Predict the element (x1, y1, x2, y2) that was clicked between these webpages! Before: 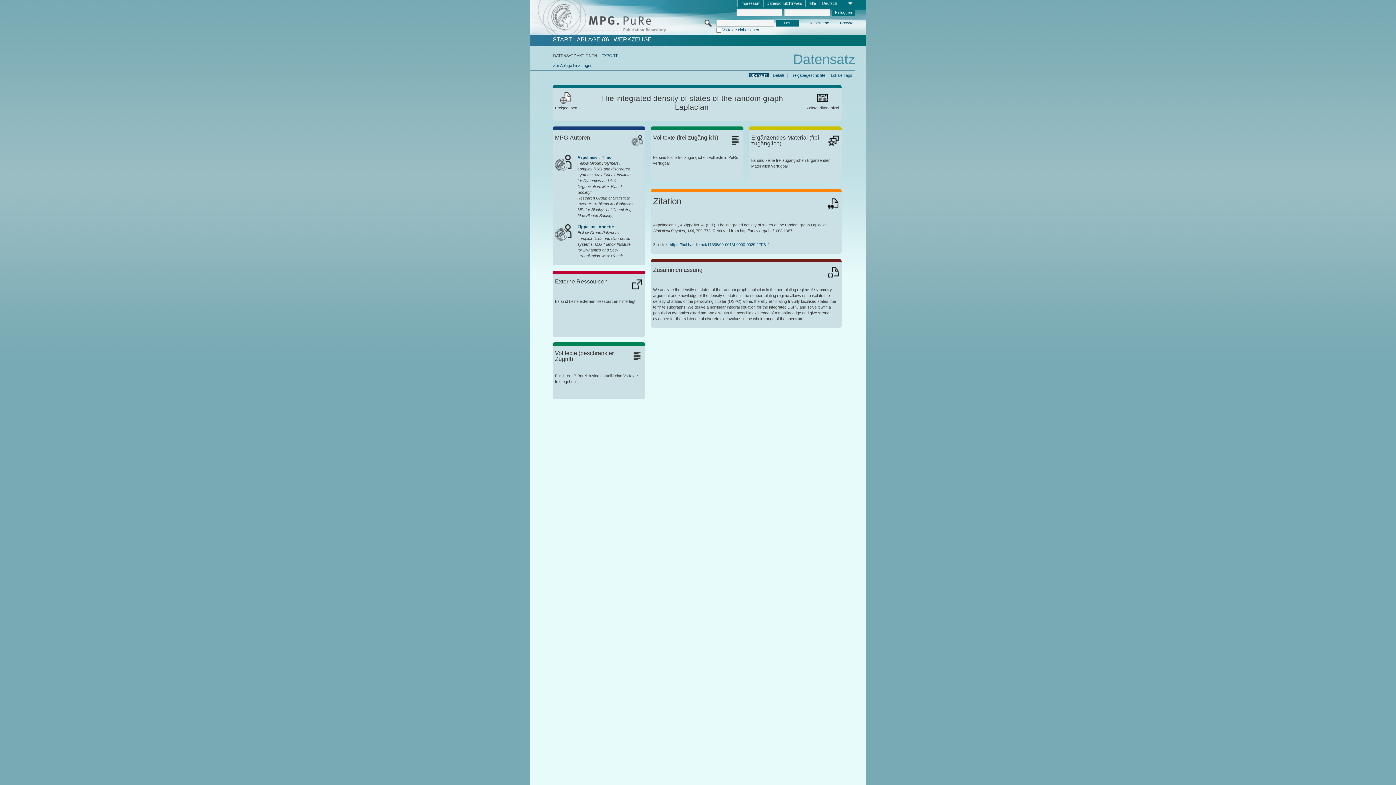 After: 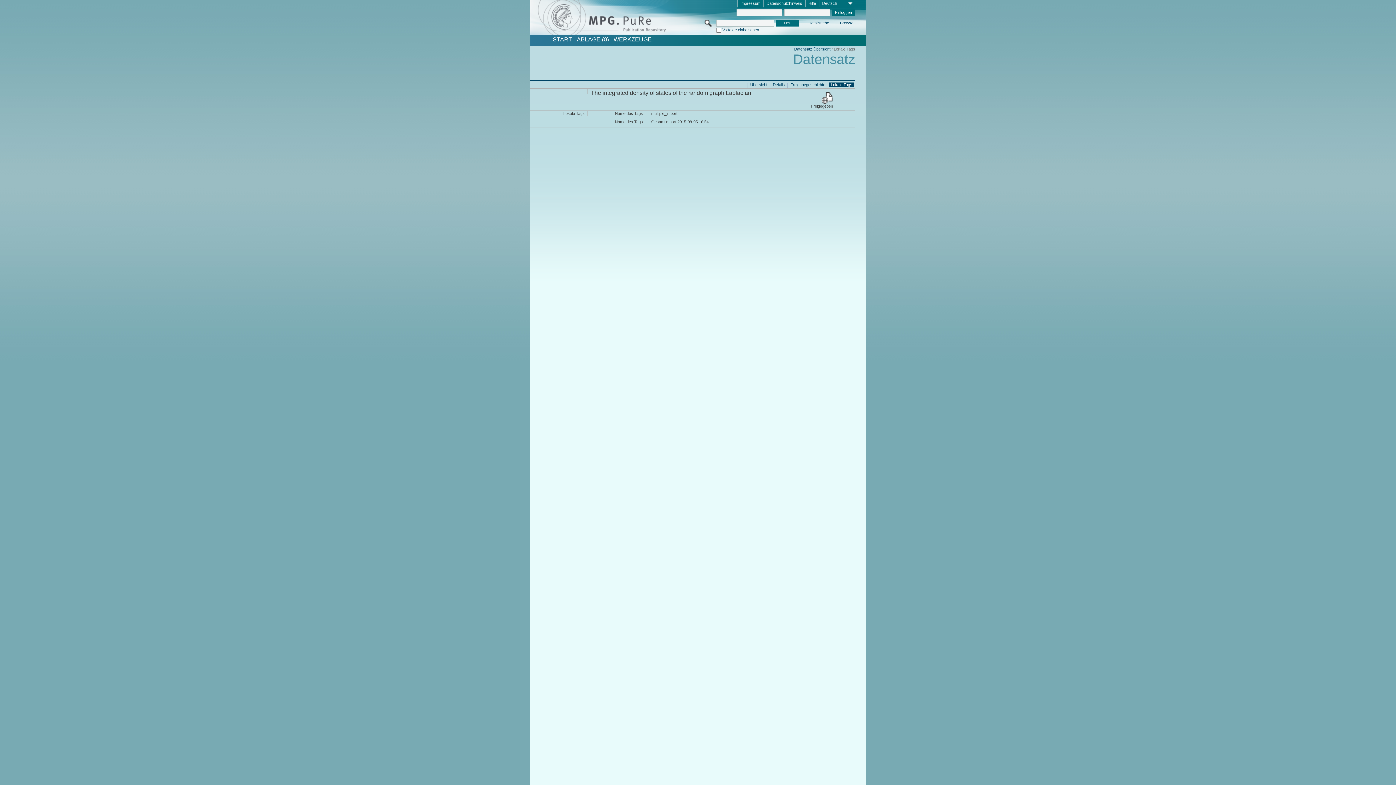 Action: label: Lokale Tags bbox: (829, 72, 853, 77)